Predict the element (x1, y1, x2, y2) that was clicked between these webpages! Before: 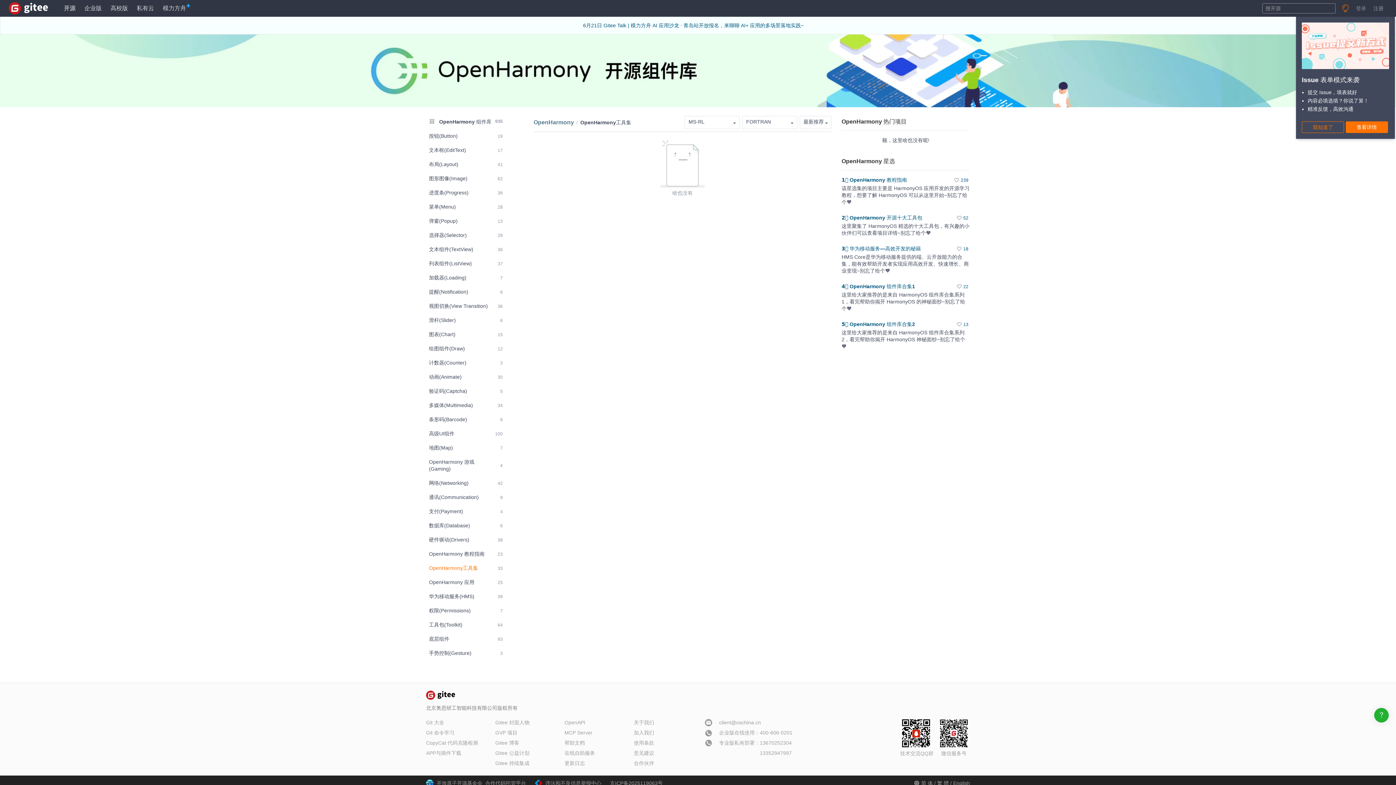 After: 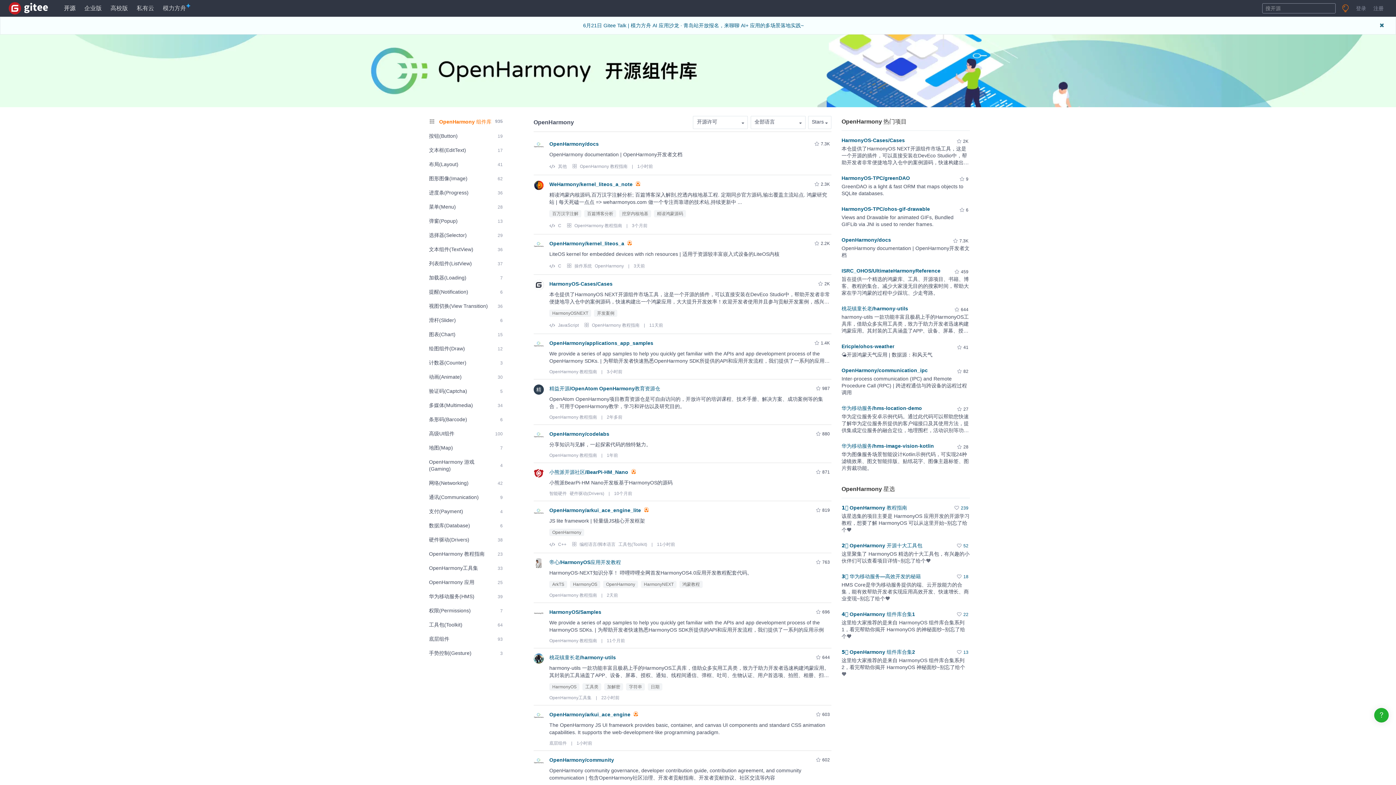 Action: bbox: (533, 118, 574, 126) label: OpenHarmony